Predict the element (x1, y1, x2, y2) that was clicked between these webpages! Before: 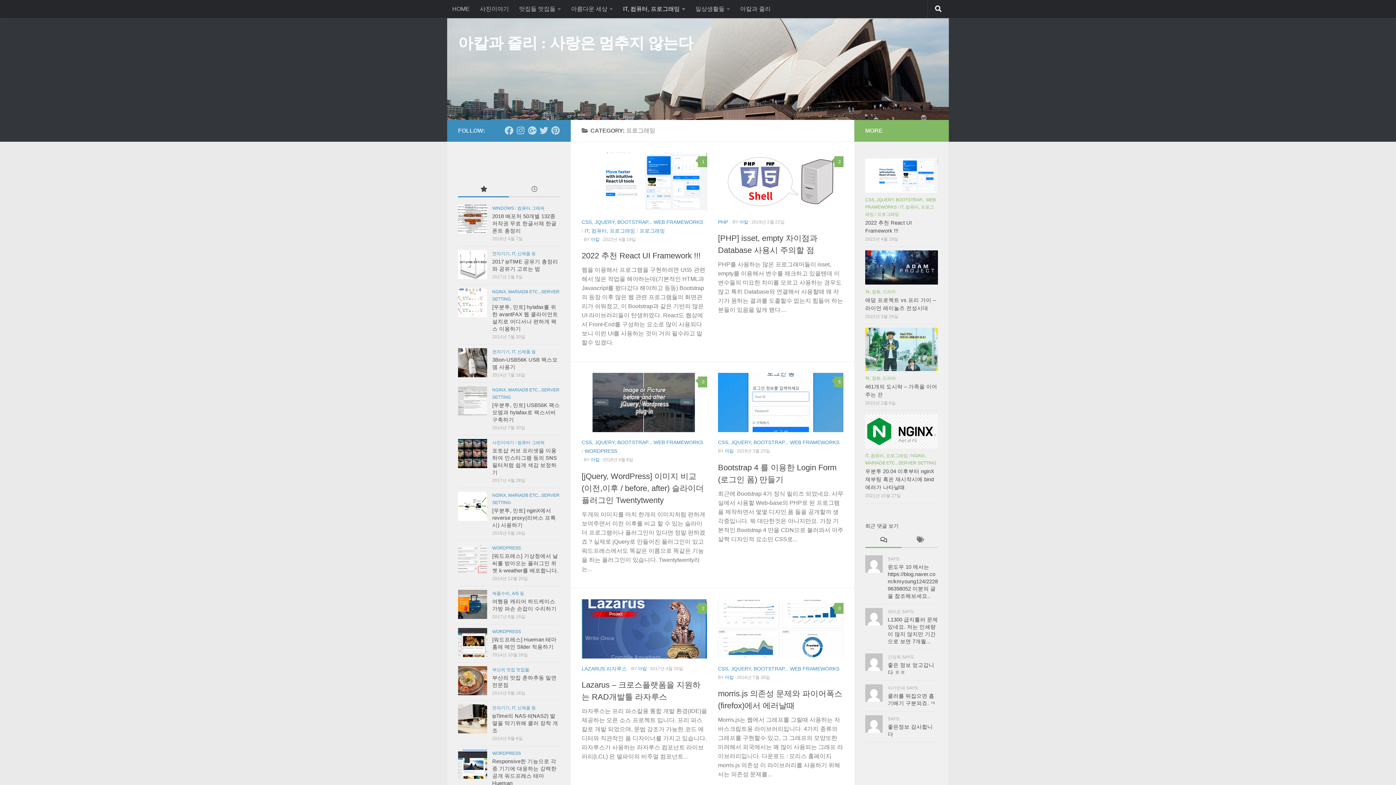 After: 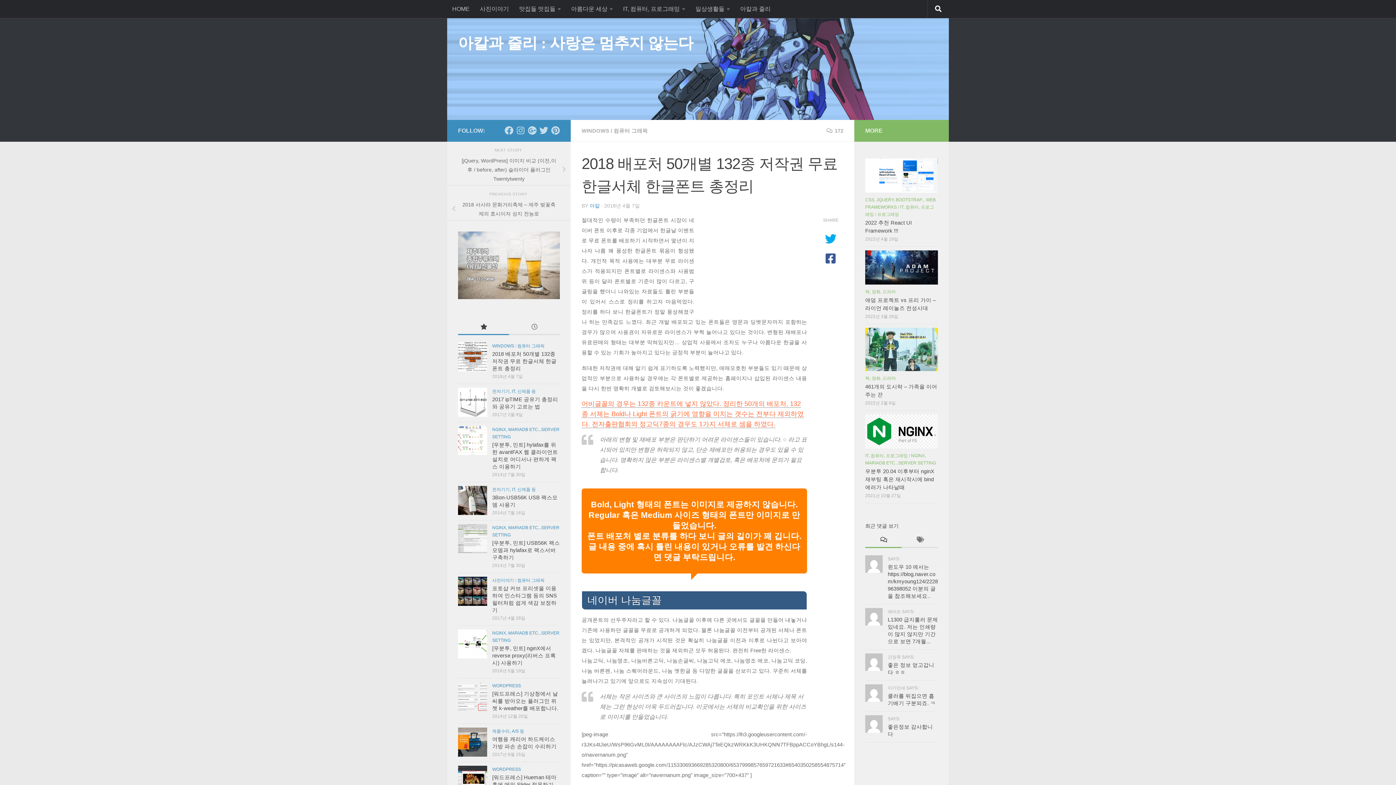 Action: bbox: (492, 213, 556, 233) label: 2018 배포처 50개별 132종 저작권 무료 한글서체 한글폰트 총정리